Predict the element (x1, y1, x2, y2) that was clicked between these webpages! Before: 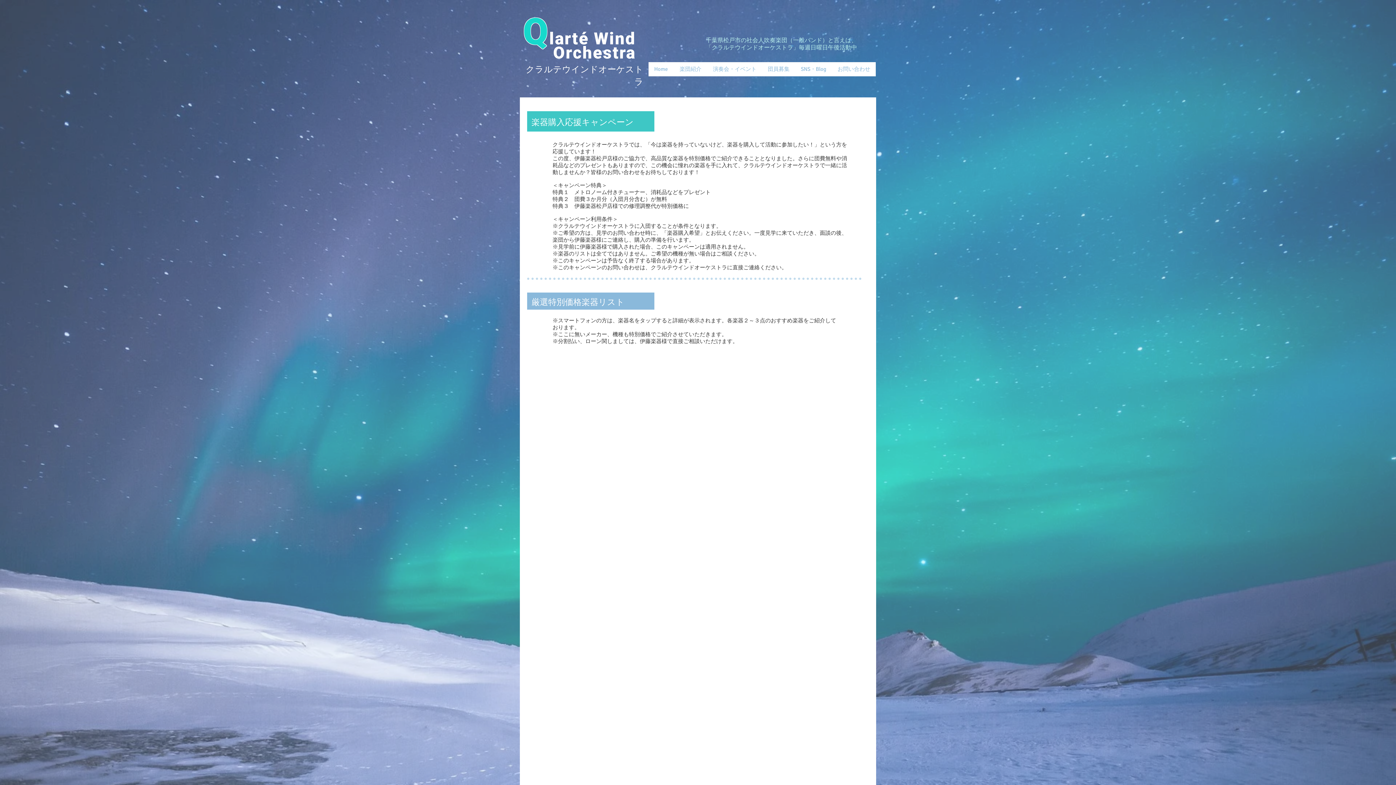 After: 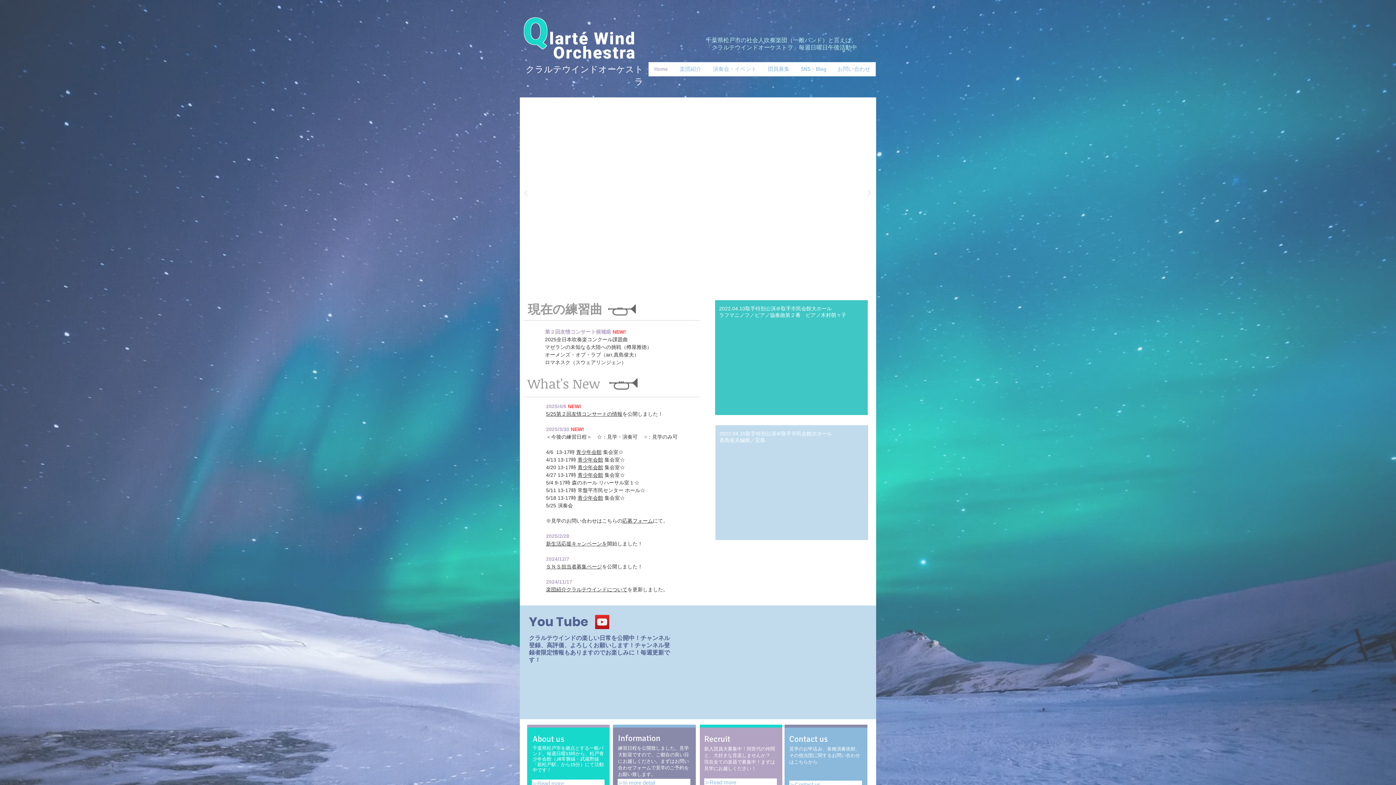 Action: label: Home bbox: (648, 62, 673, 76)